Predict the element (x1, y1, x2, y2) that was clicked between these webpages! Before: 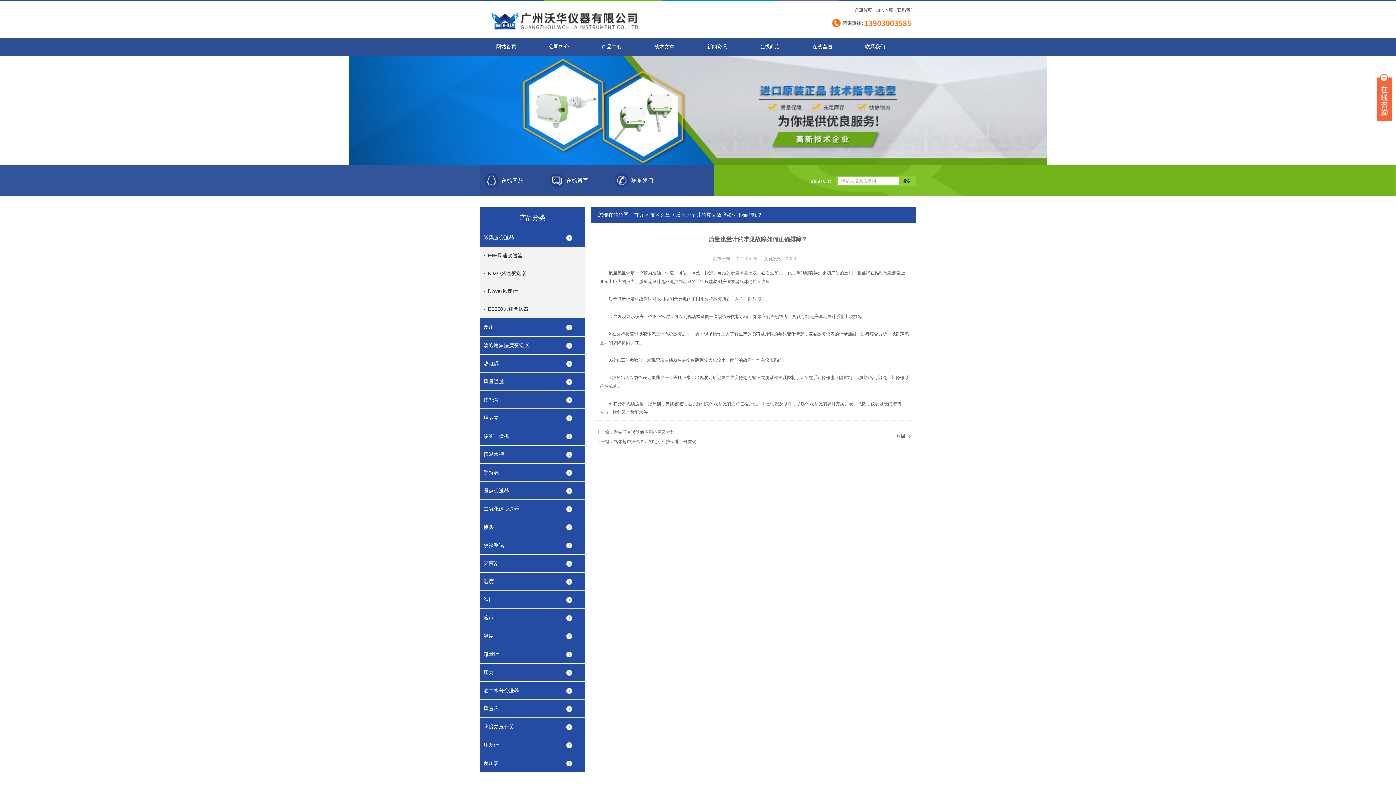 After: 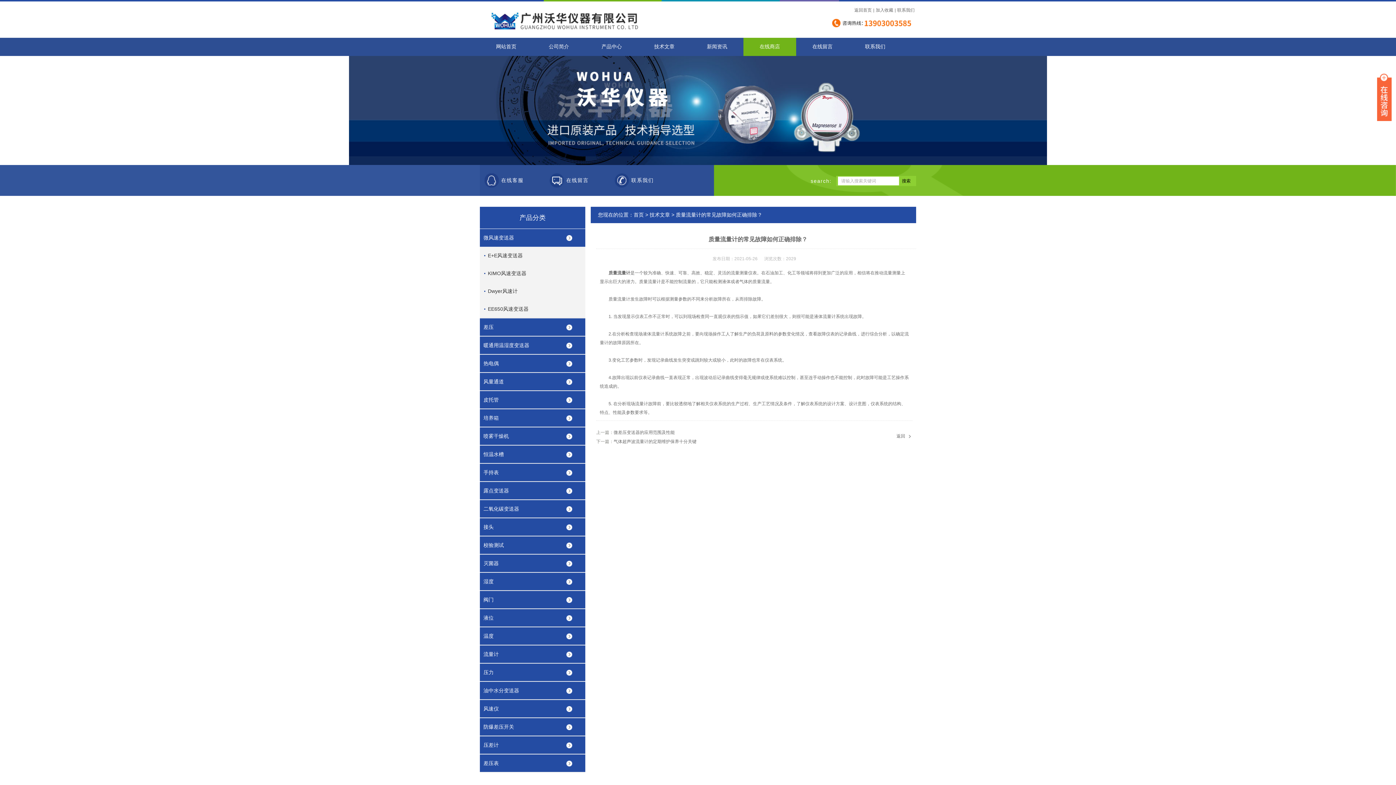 Action: label: 在线商店 bbox: (743, 37, 796, 56)